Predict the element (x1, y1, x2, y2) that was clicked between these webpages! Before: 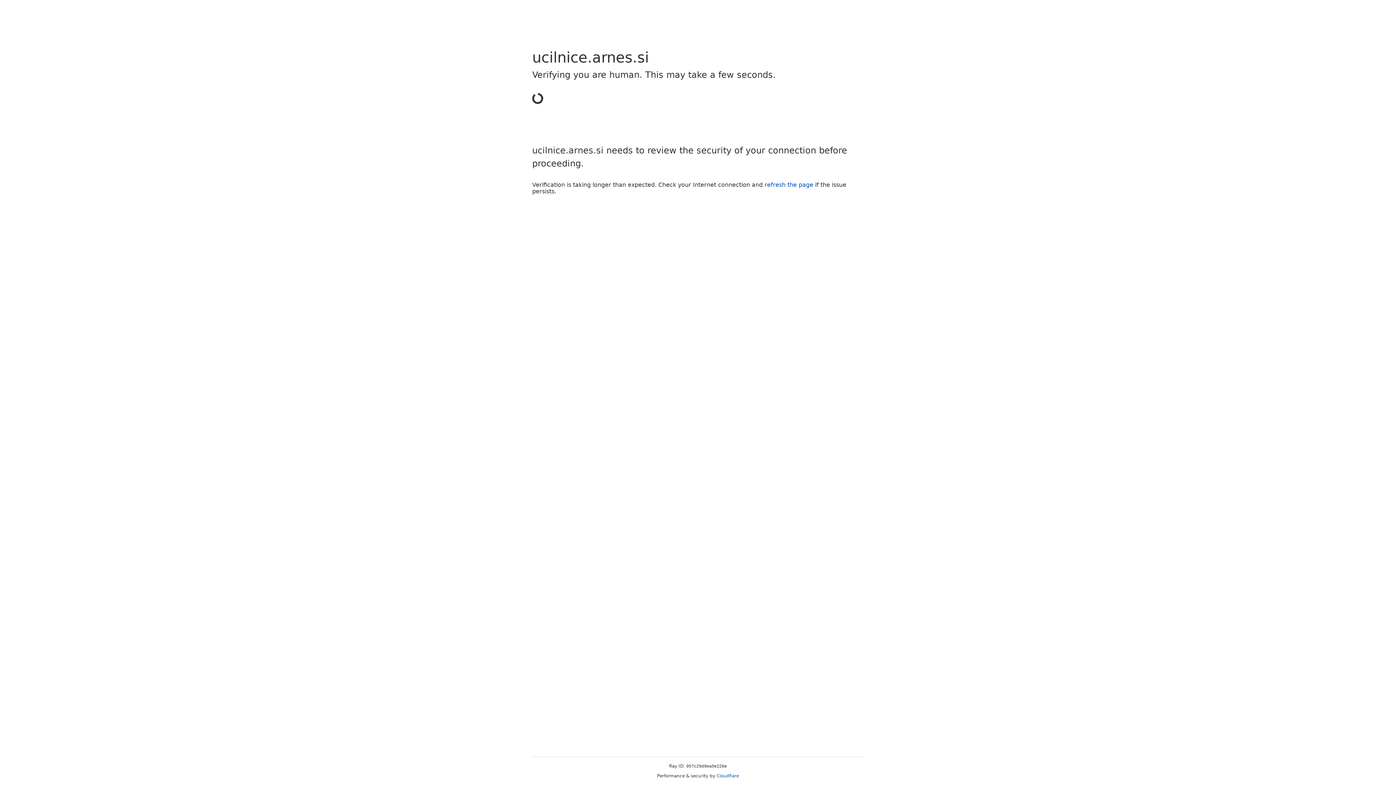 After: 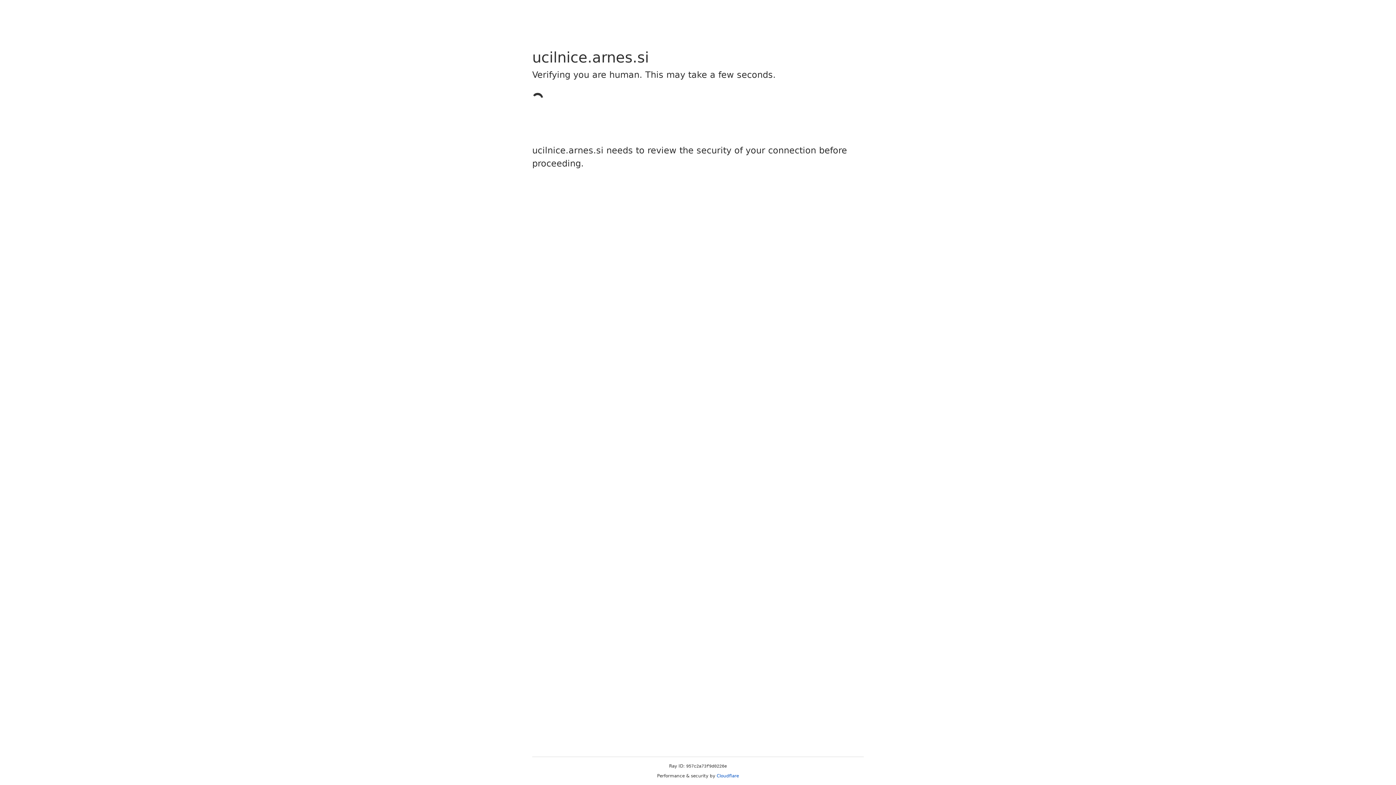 Action: bbox: (716, 773, 739, 778) label: Cloudflare